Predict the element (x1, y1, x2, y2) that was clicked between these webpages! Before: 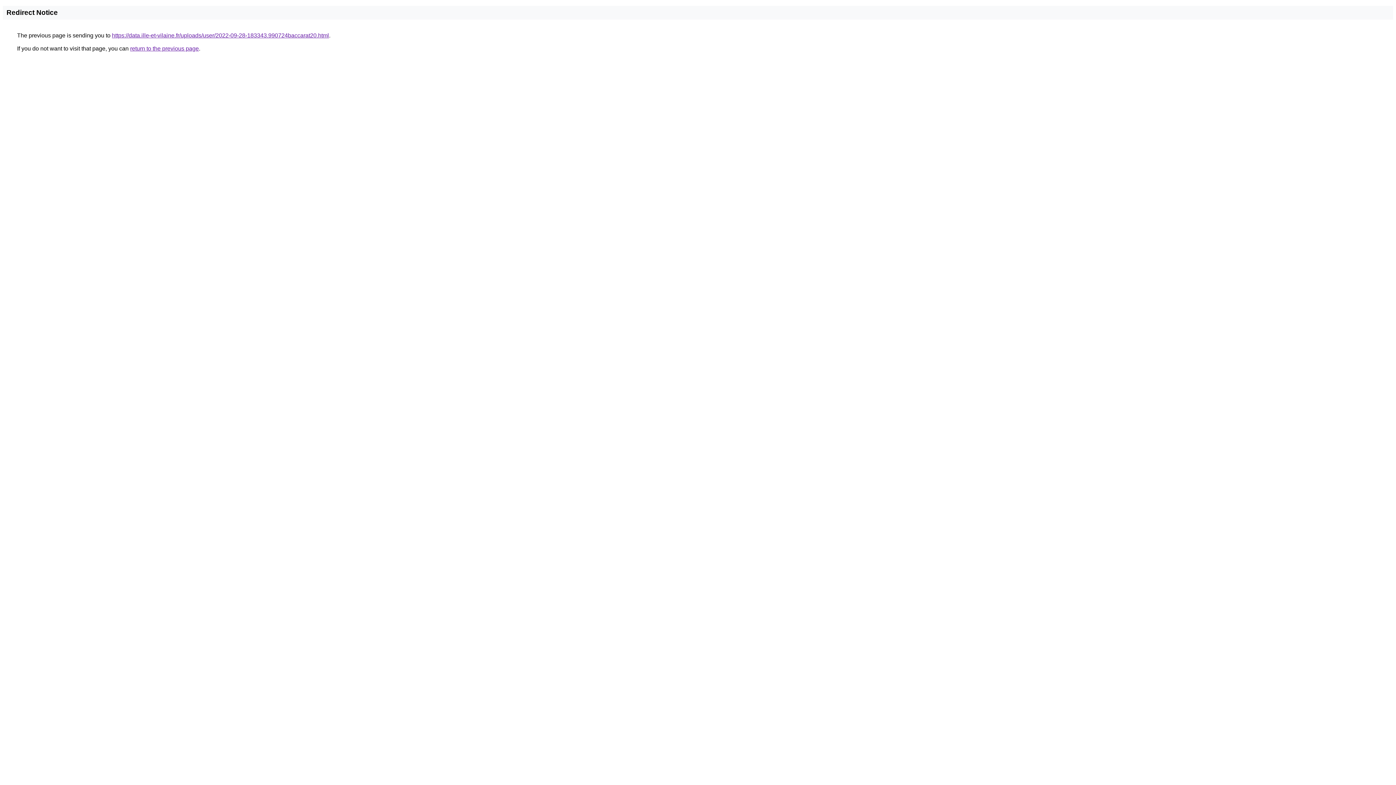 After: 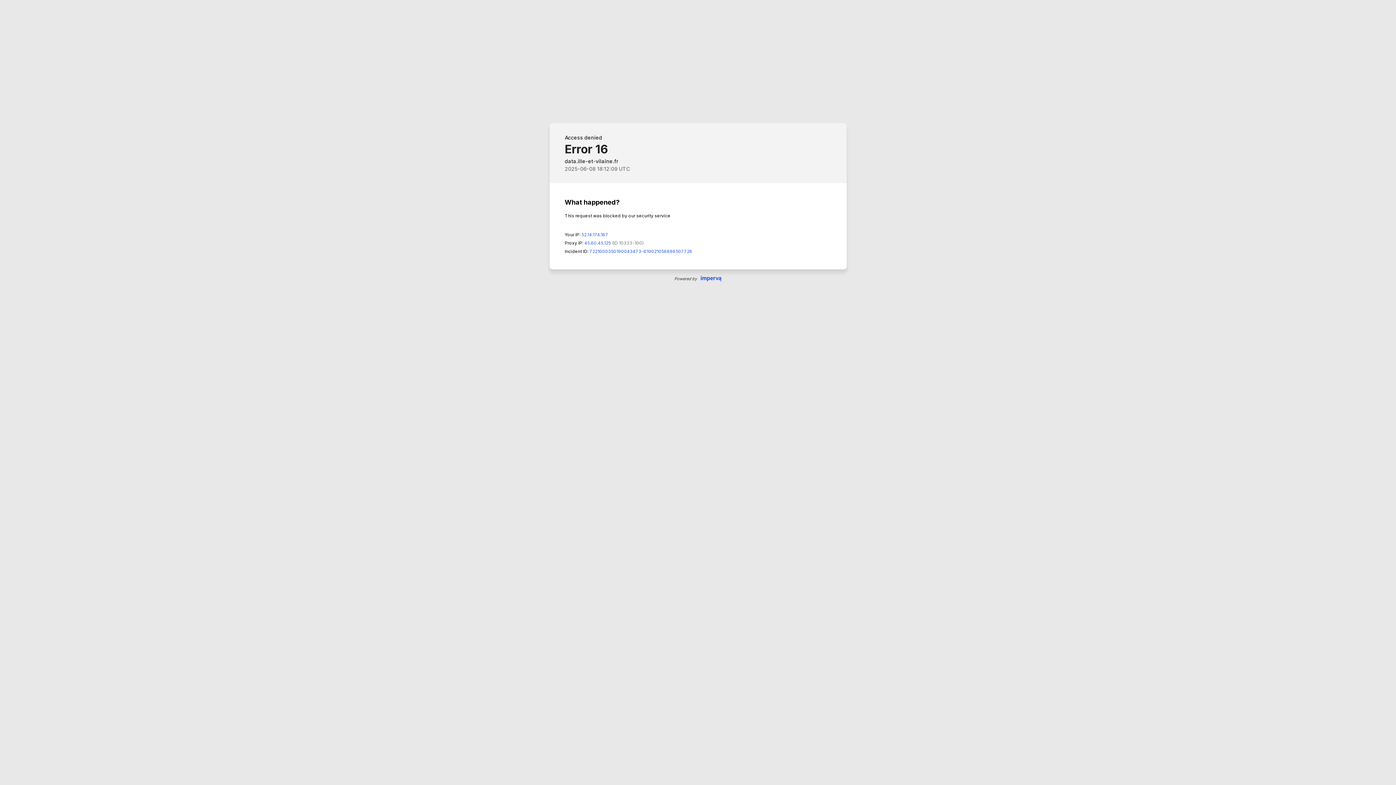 Action: label: https://data.ille-et-vilaine.fr/uploads/user/2022-09-28-183343.990724baccarat20.html bbox: (112, 32, 329, 38)